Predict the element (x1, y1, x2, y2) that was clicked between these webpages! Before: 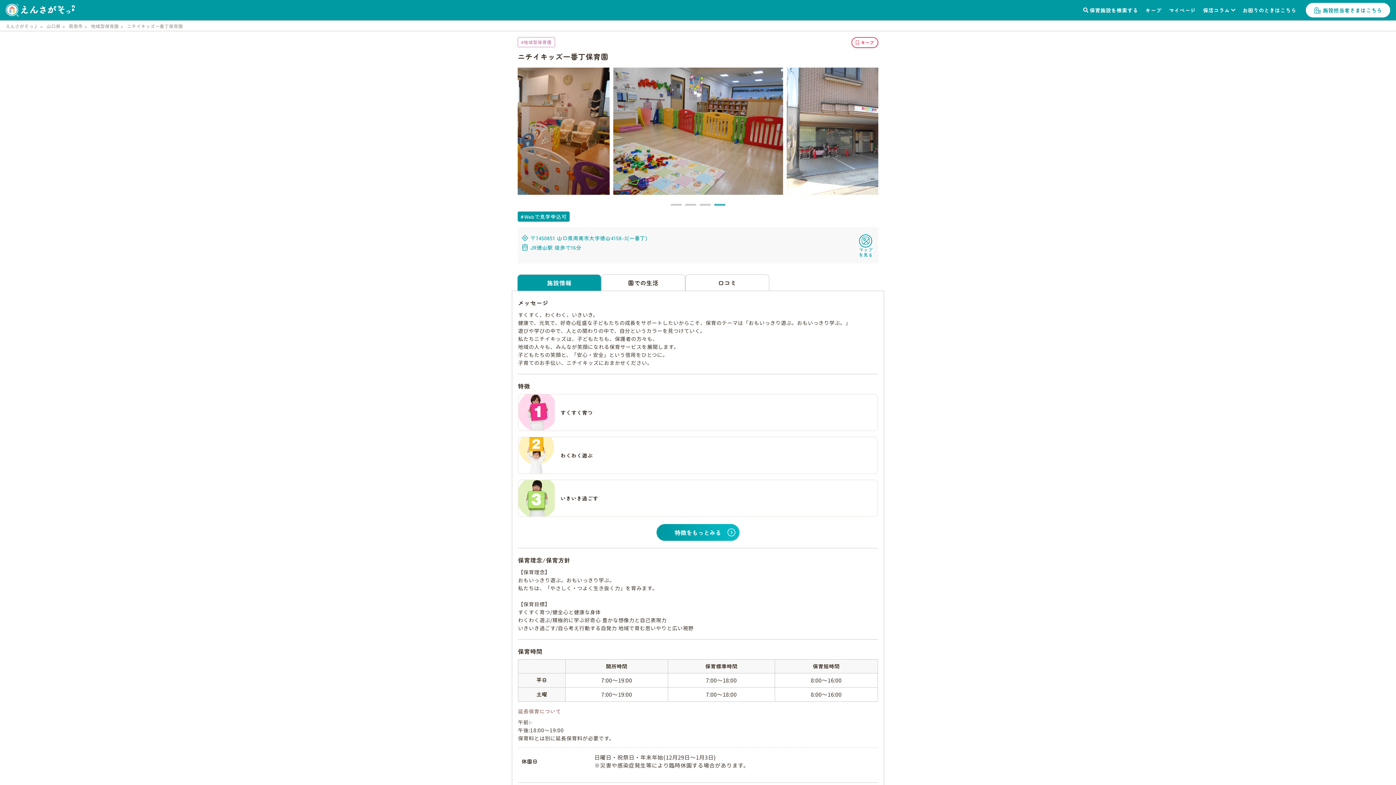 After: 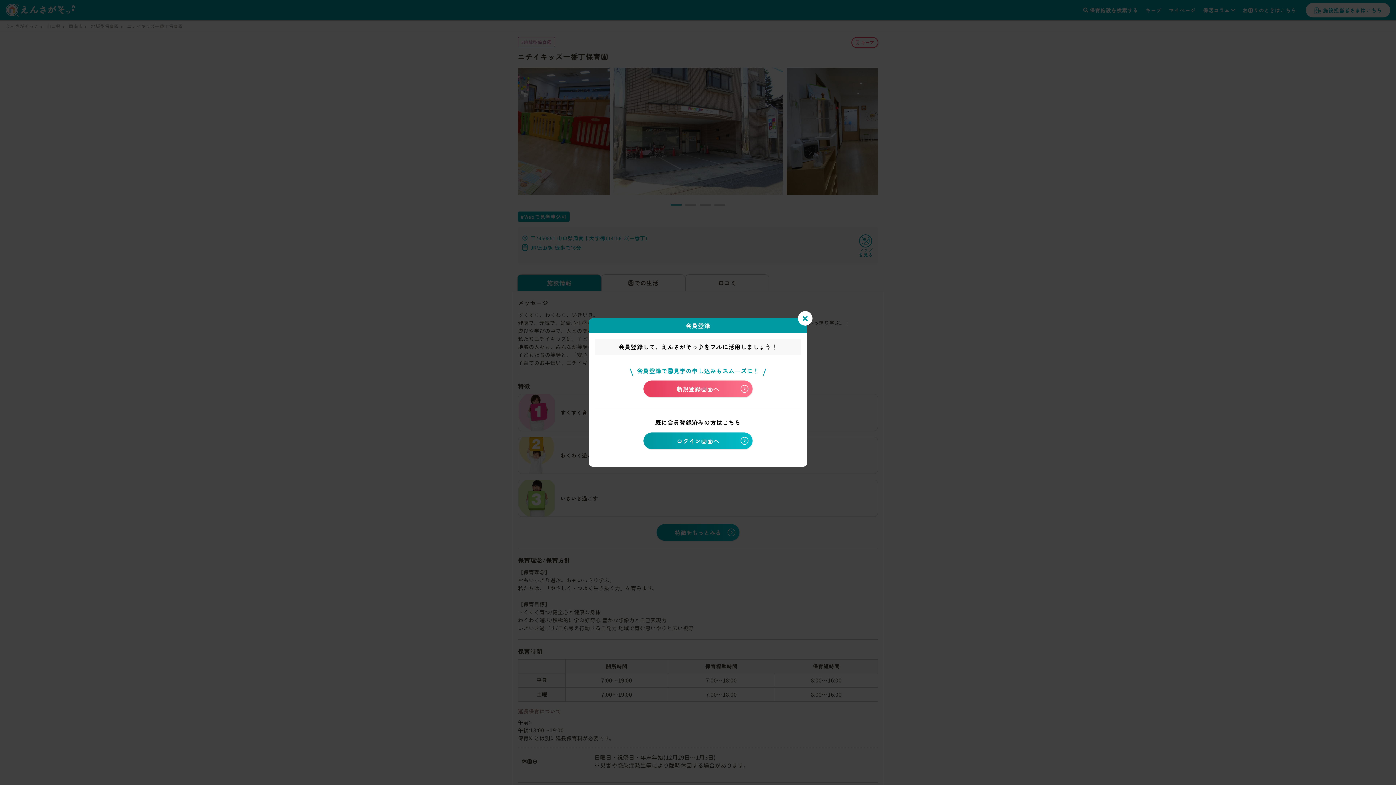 Action: label: キープ bbox: (851, 37, 878, 48)